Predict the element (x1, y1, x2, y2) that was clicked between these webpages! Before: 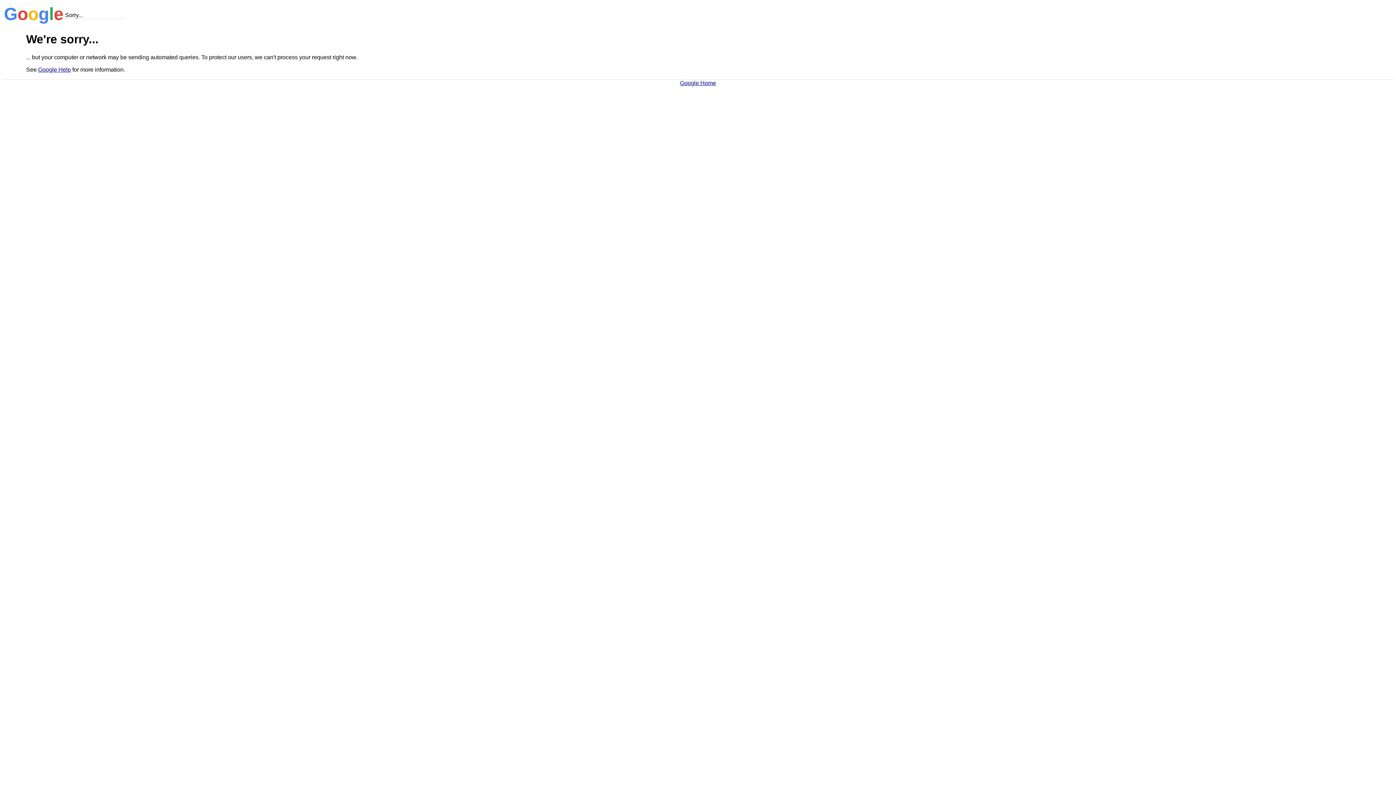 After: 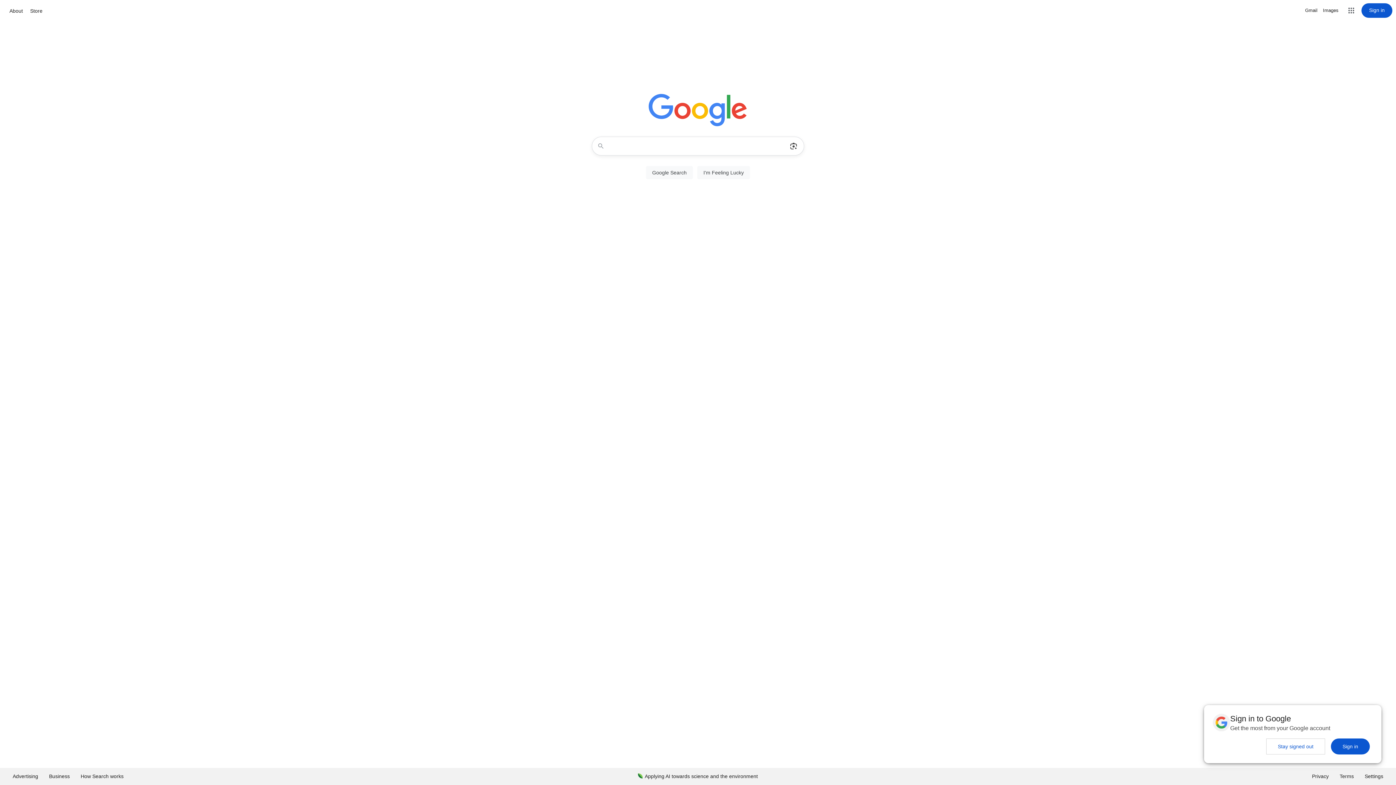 Action: label: Google Home bbox: (680, 79, 716, 86)